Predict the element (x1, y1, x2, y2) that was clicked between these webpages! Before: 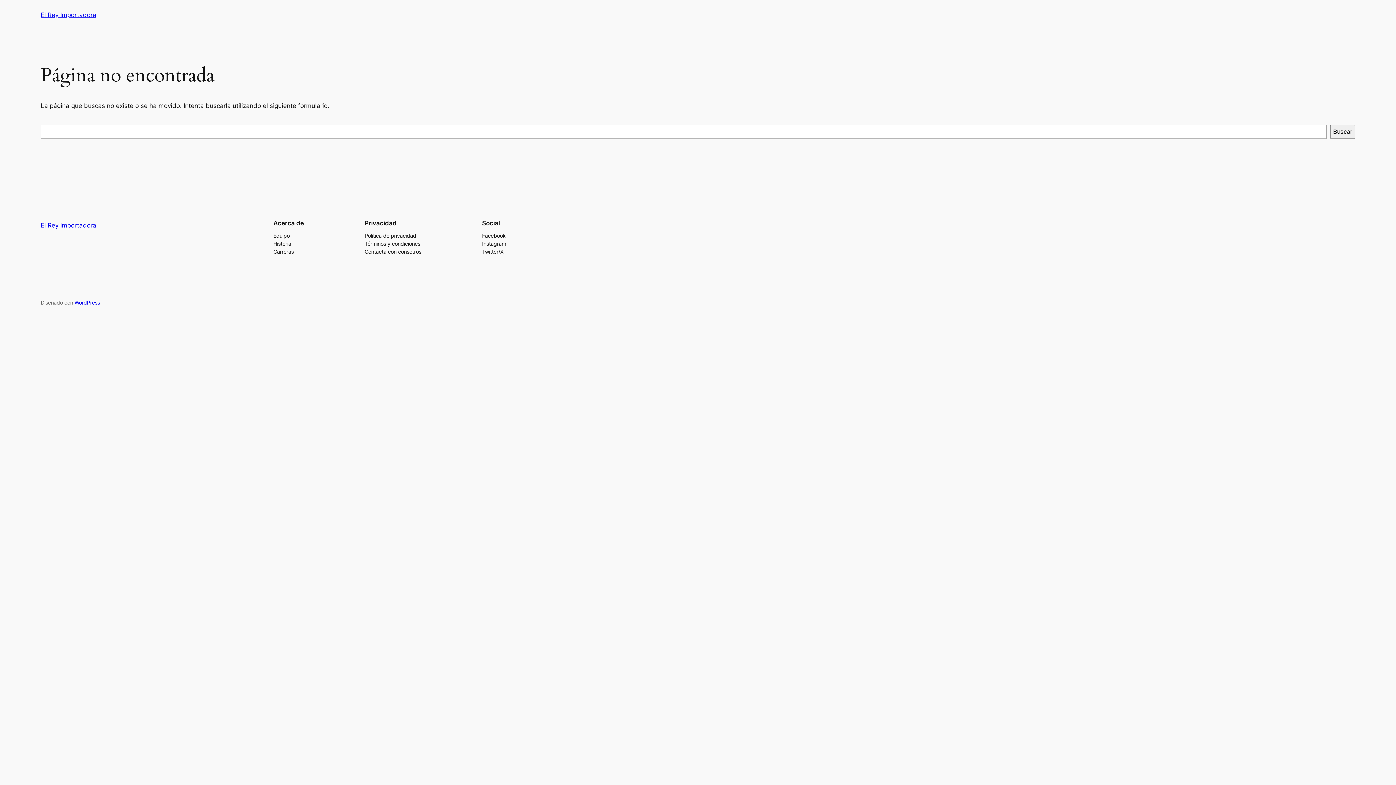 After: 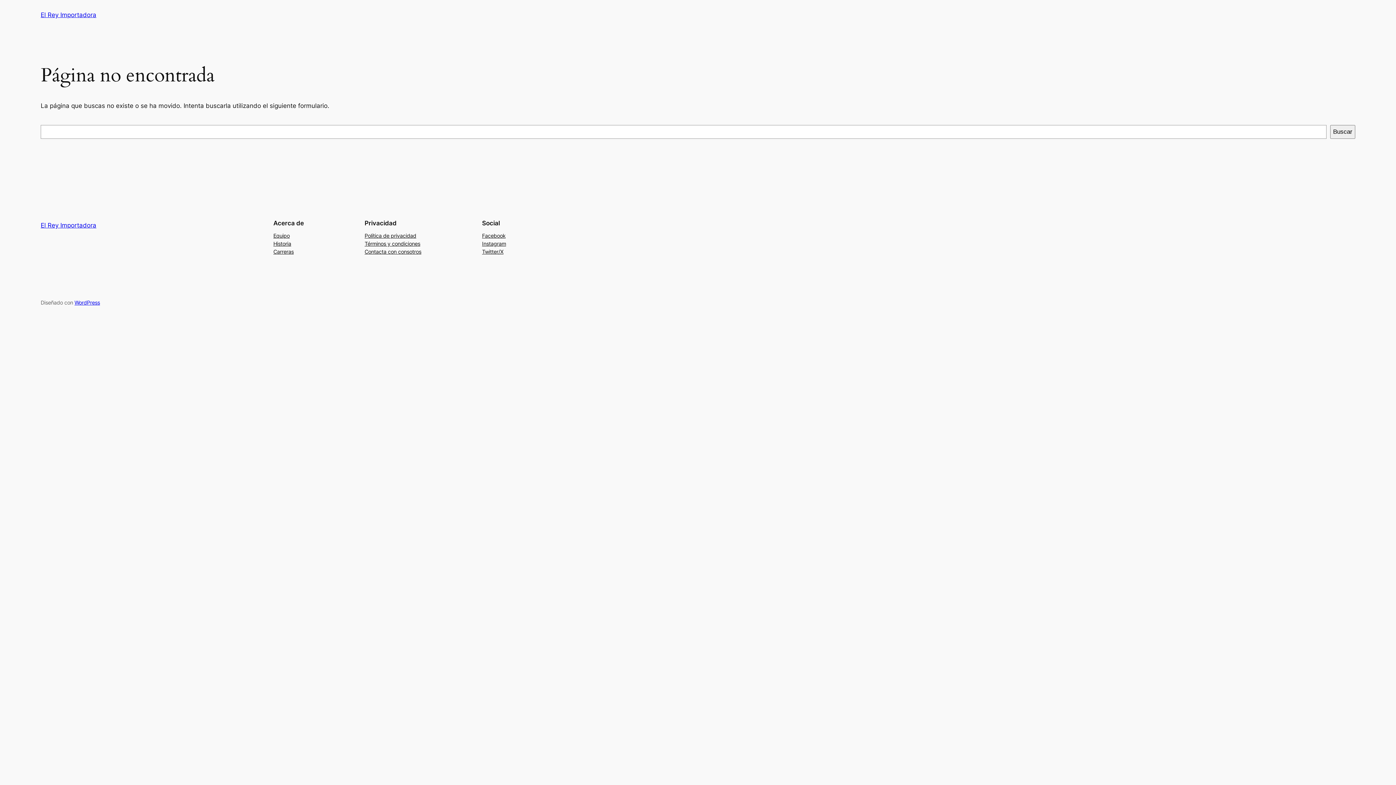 Action: label: Twitter/X bbox: (482, 247, 503, 255)